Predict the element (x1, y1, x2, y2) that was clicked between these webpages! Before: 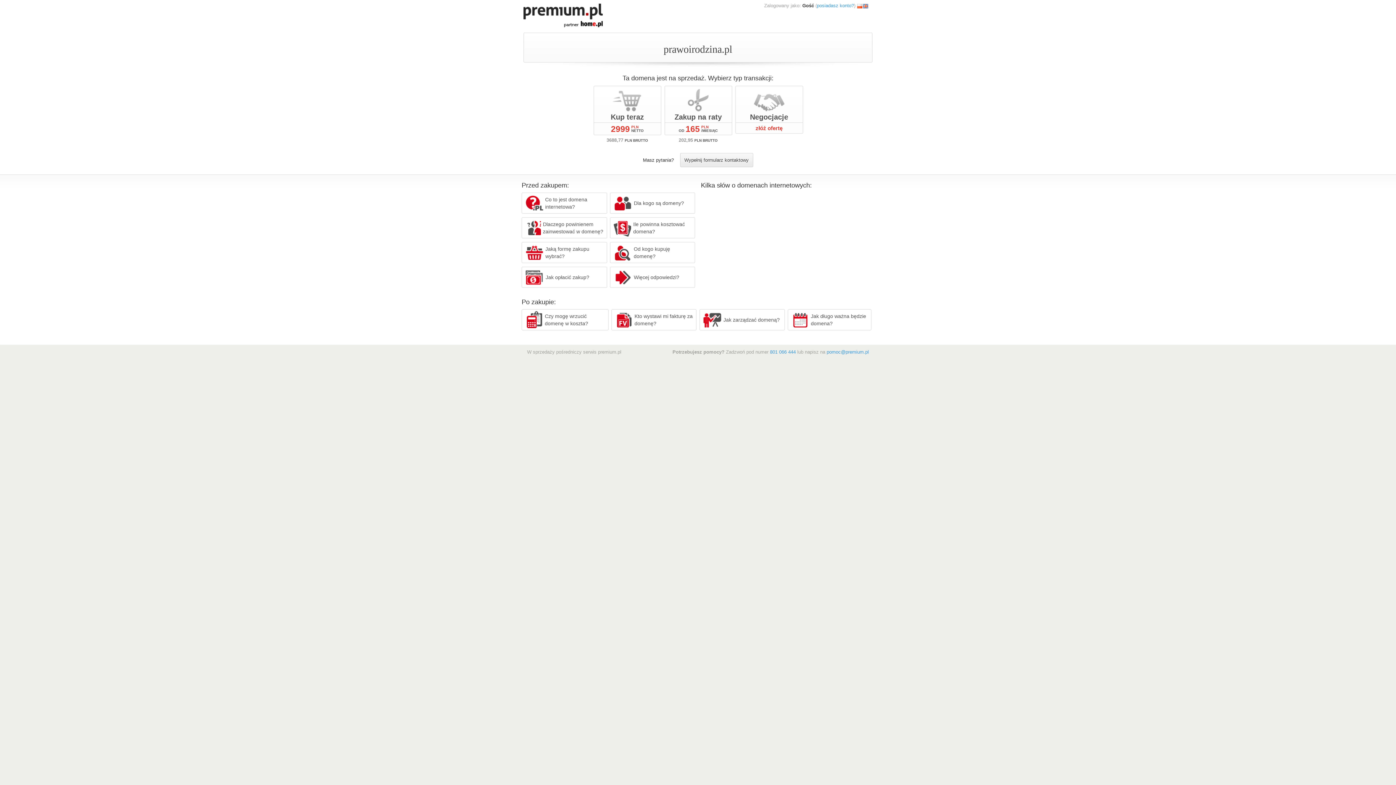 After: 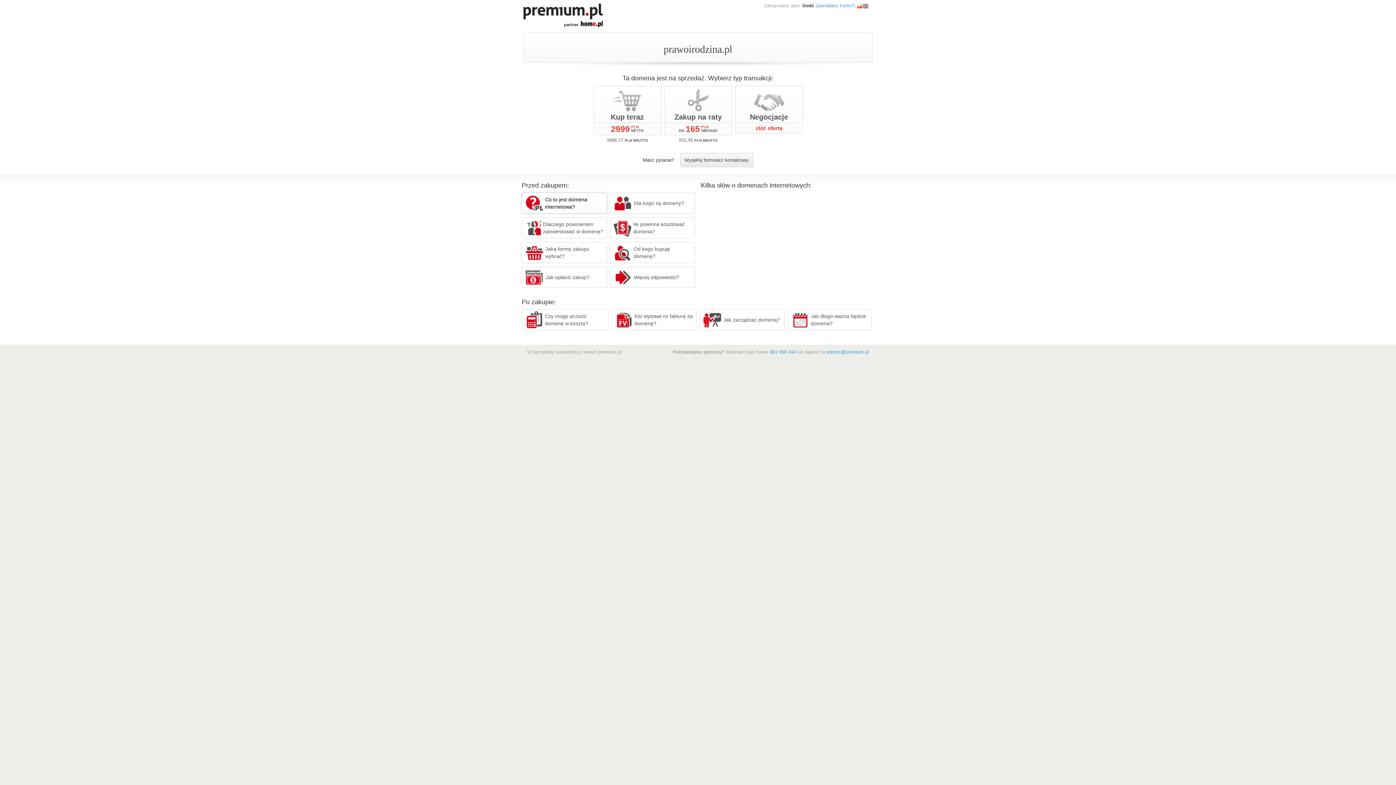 Action: label: Co to jest domena internetowa? bbox: (521, 192, 607, 213)